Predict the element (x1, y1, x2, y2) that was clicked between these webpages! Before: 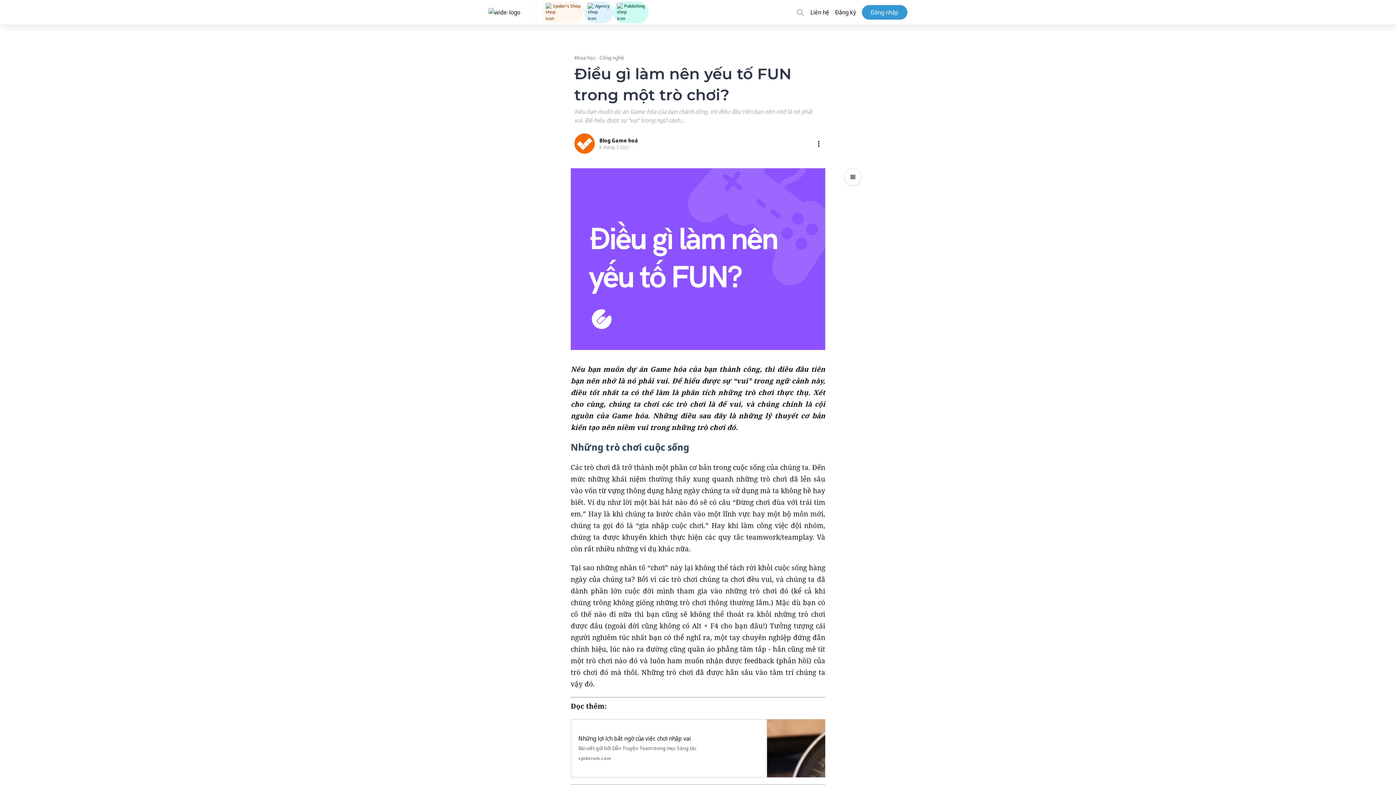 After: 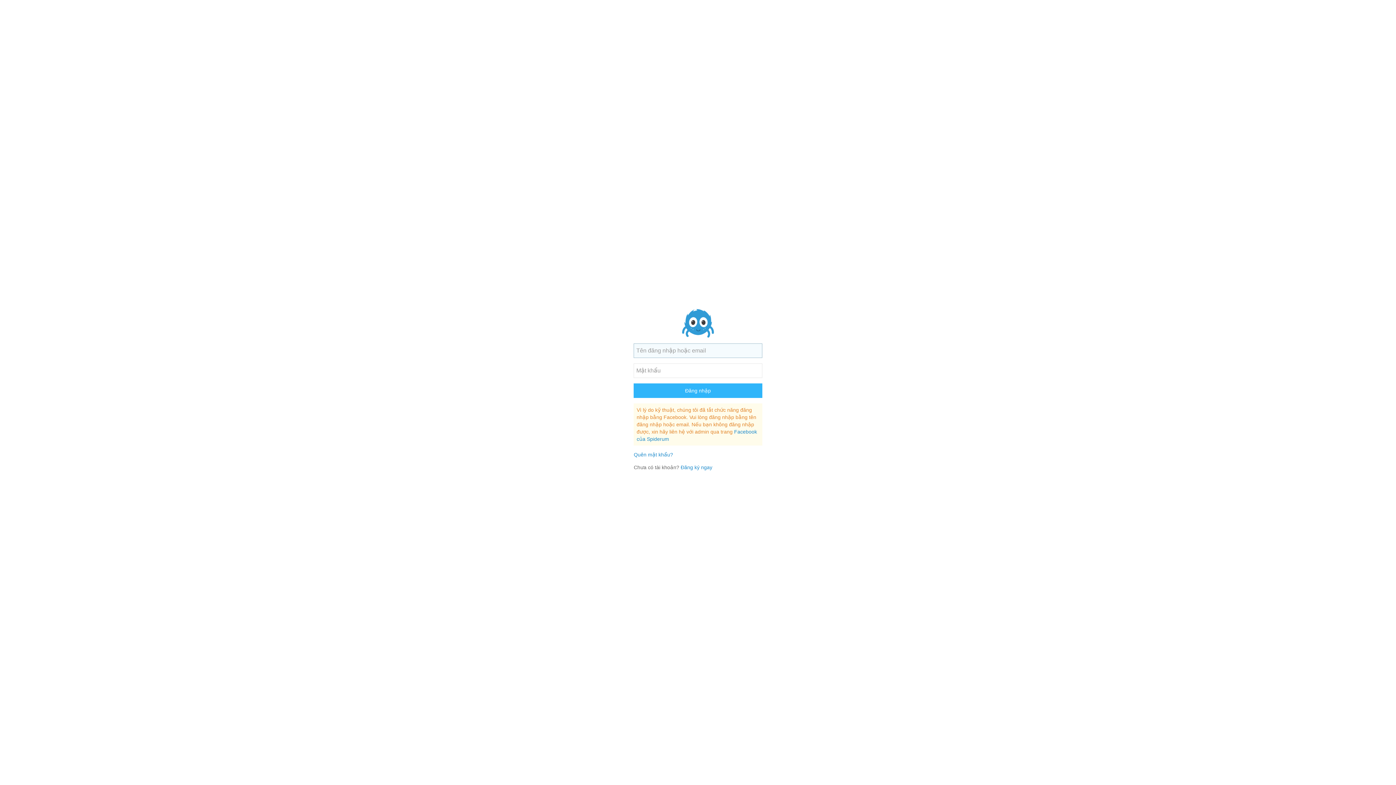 Action: bbox: (862, 5, 907, 19) label: Đăng nhập